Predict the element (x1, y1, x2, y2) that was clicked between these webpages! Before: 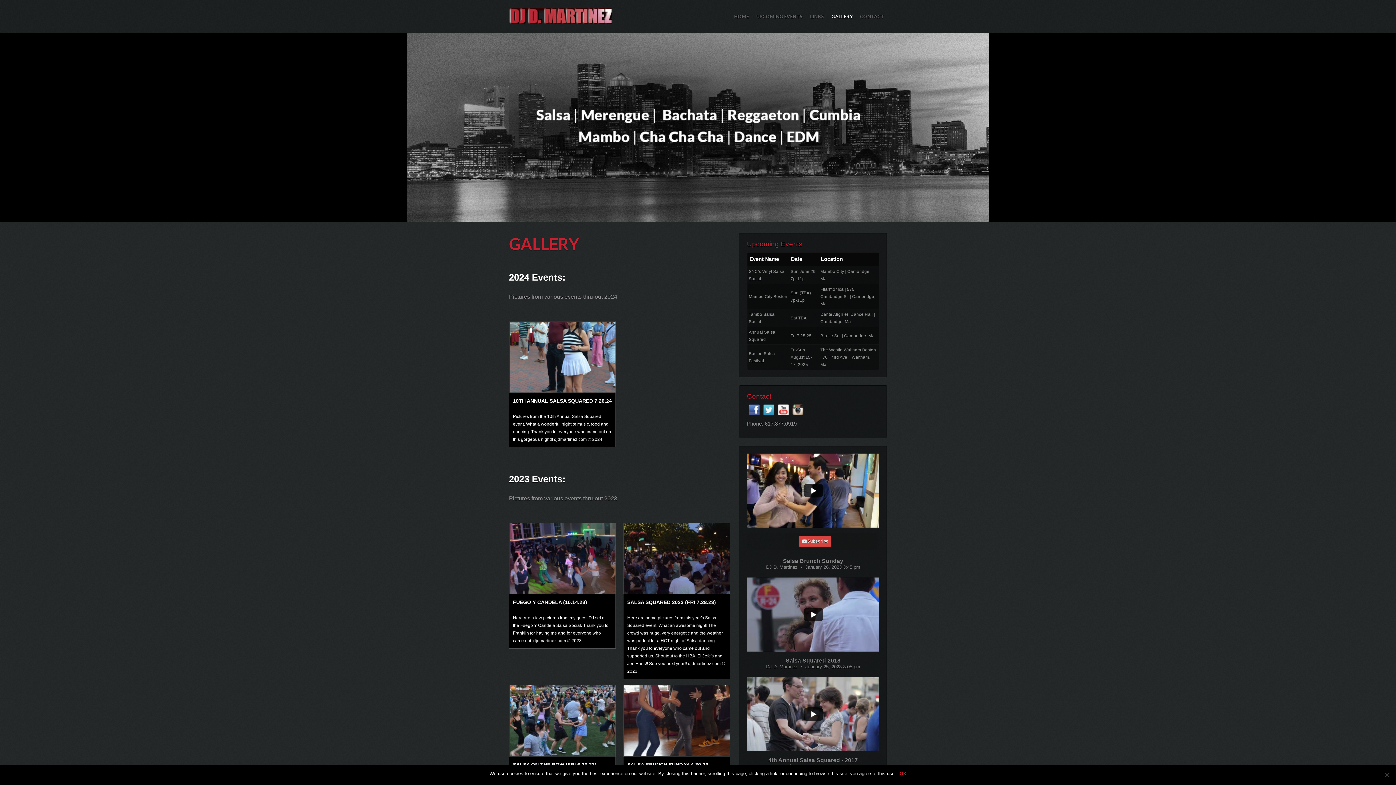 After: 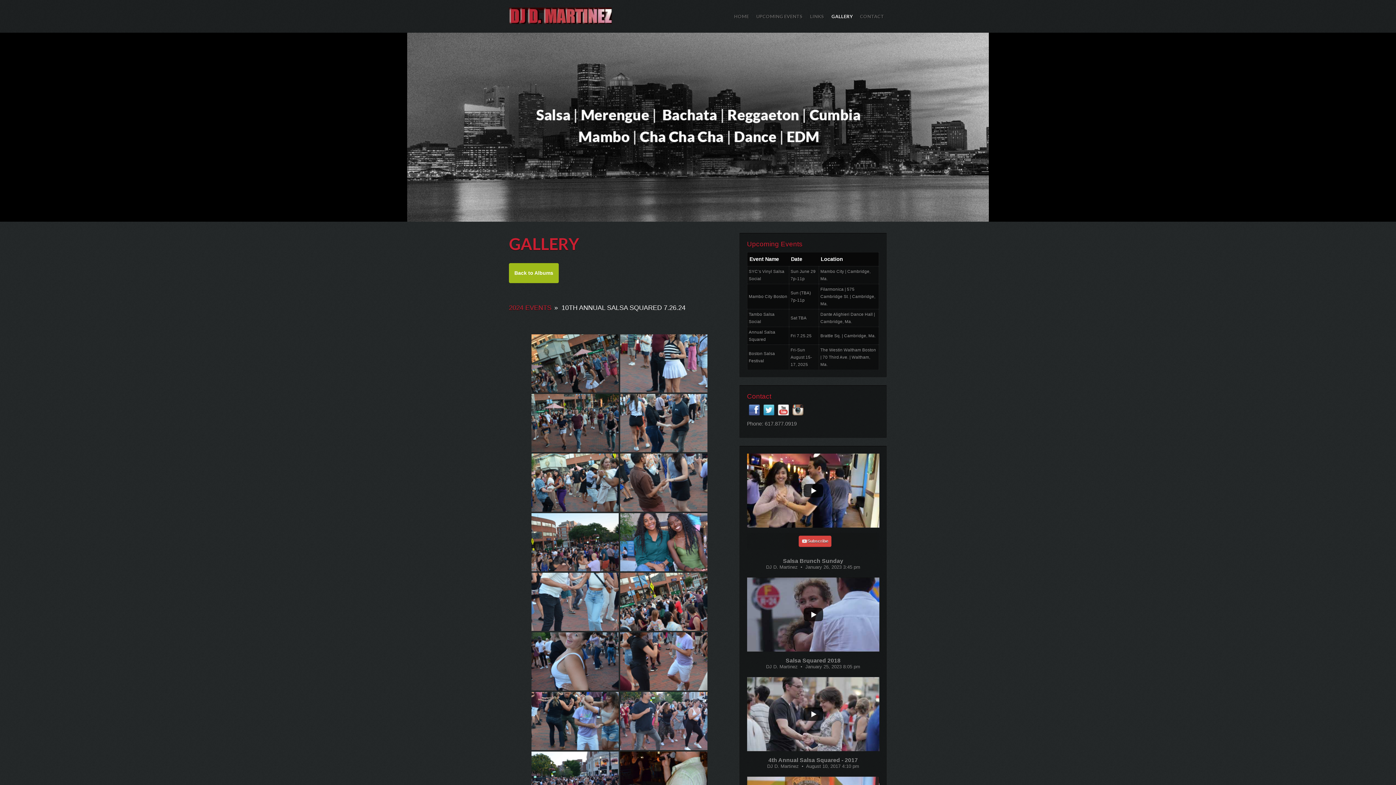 Action: label: 10TH ANNUAL SALSA SQUARED 7.26.24 bbox: (509, 392, 615, 409)